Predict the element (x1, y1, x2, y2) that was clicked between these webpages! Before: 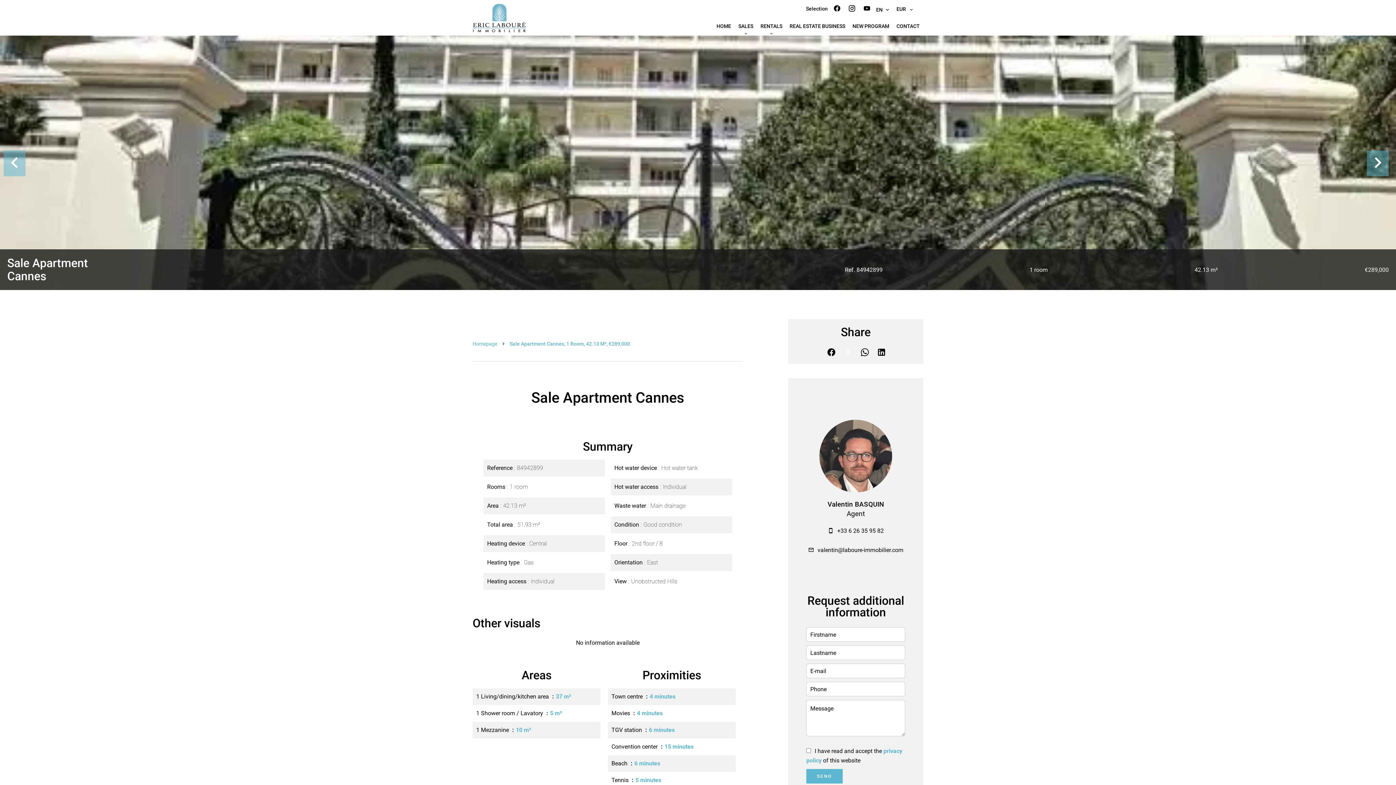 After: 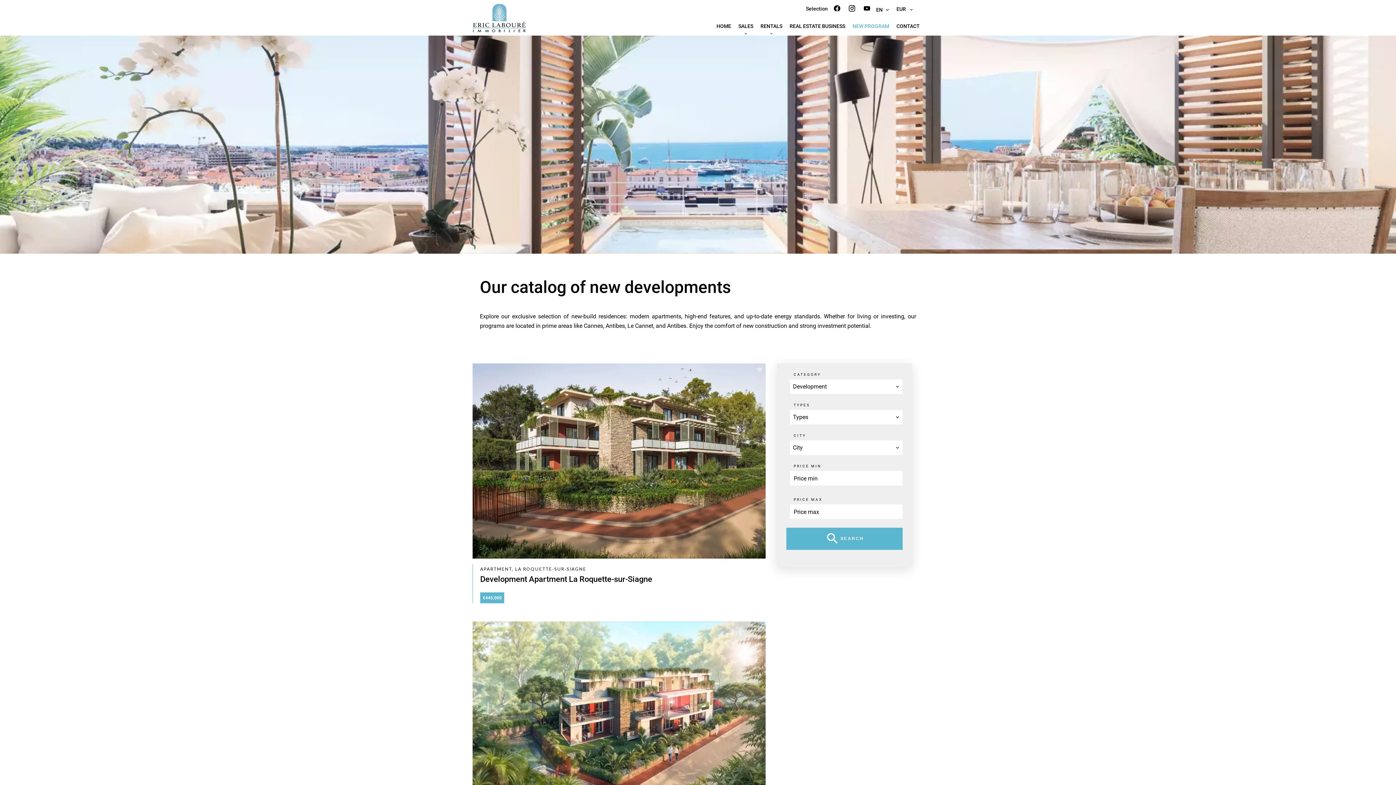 Action: bbox: (852, 23, 889, 31) label: NEW PROGRAM